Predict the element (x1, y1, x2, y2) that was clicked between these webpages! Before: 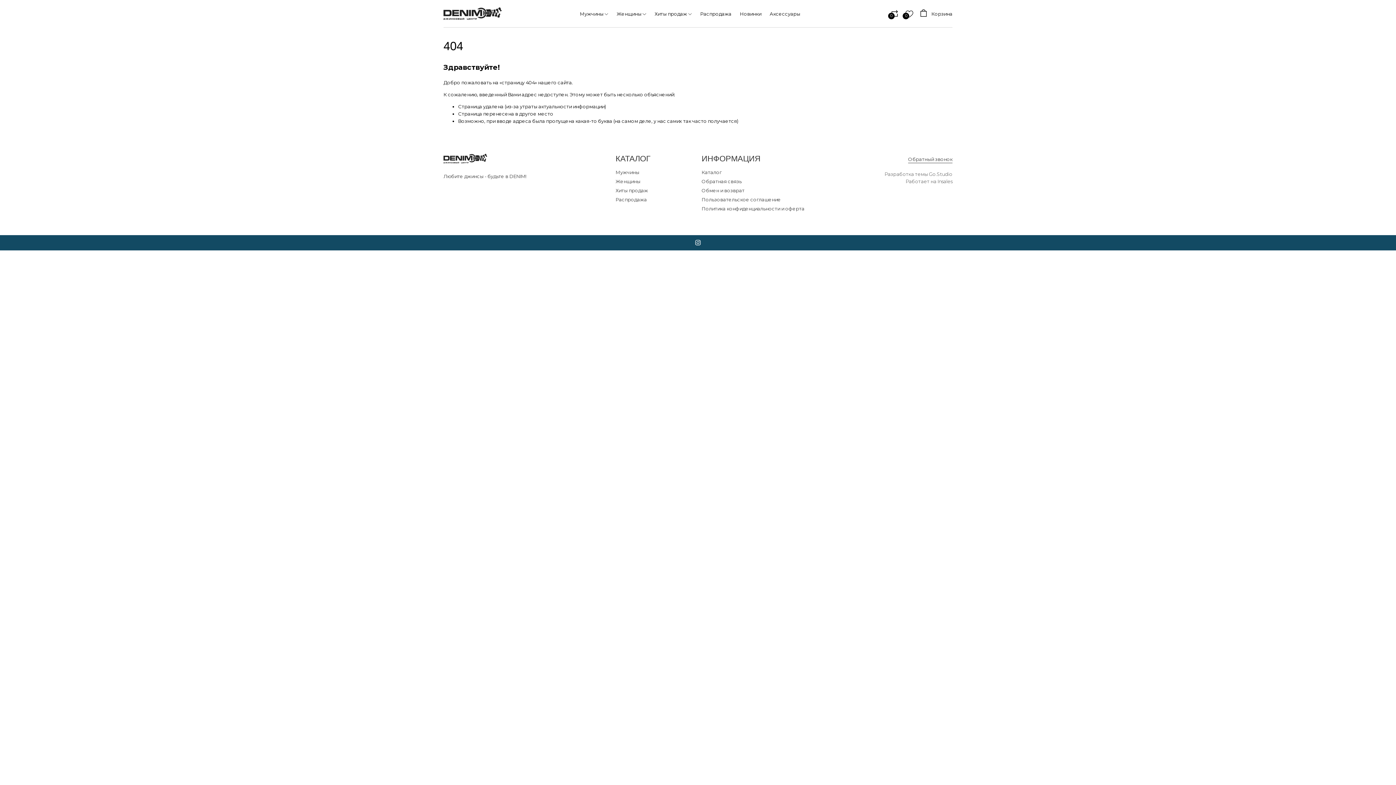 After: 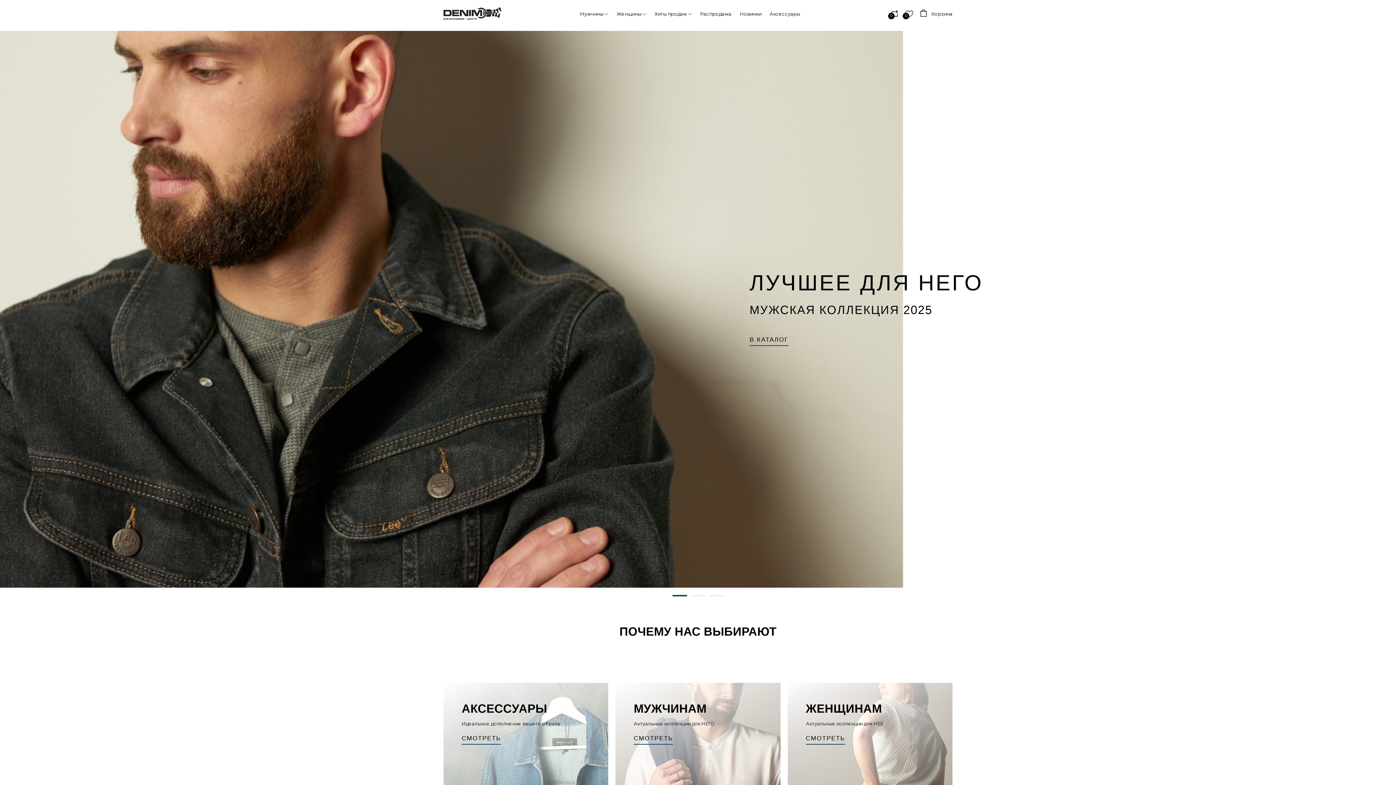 Action: bbox: (443, 7, 501, 20)